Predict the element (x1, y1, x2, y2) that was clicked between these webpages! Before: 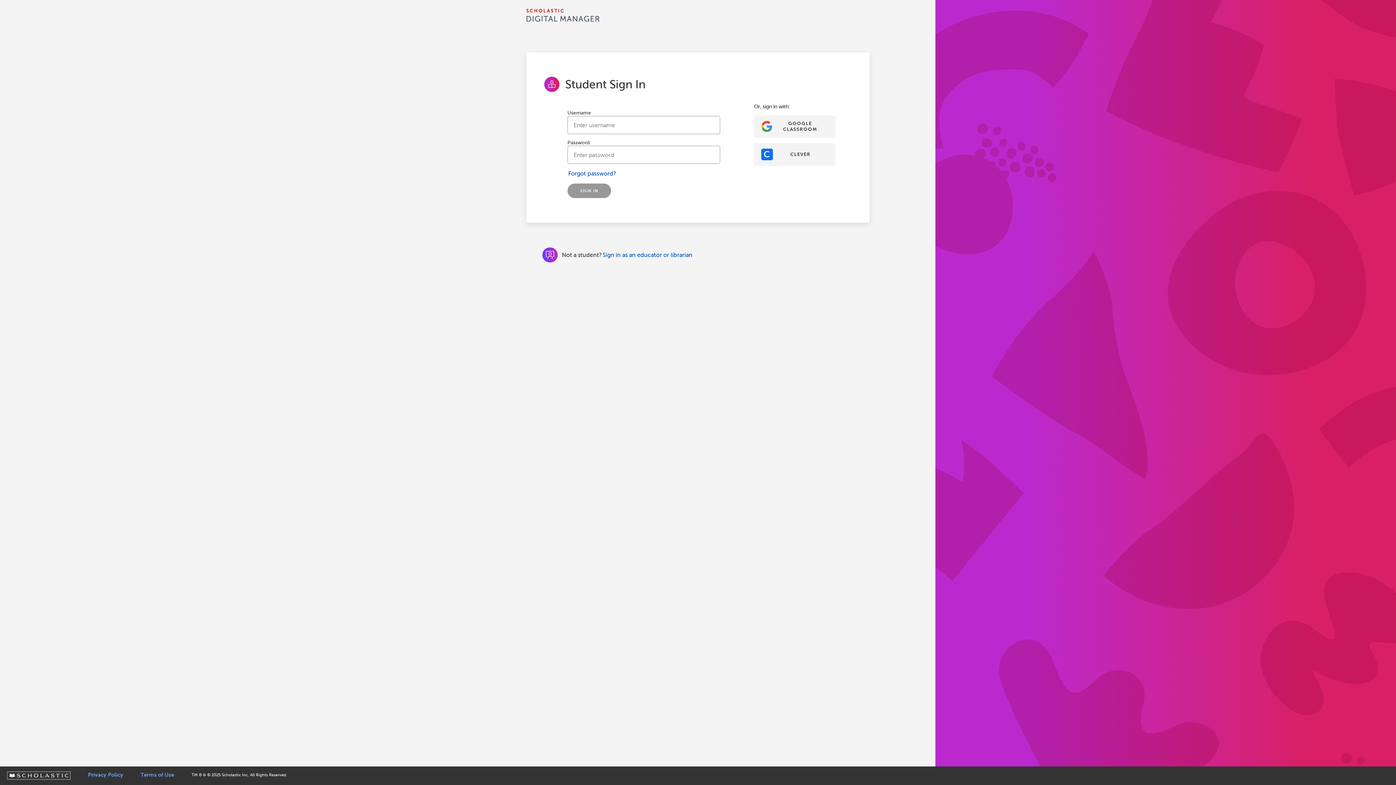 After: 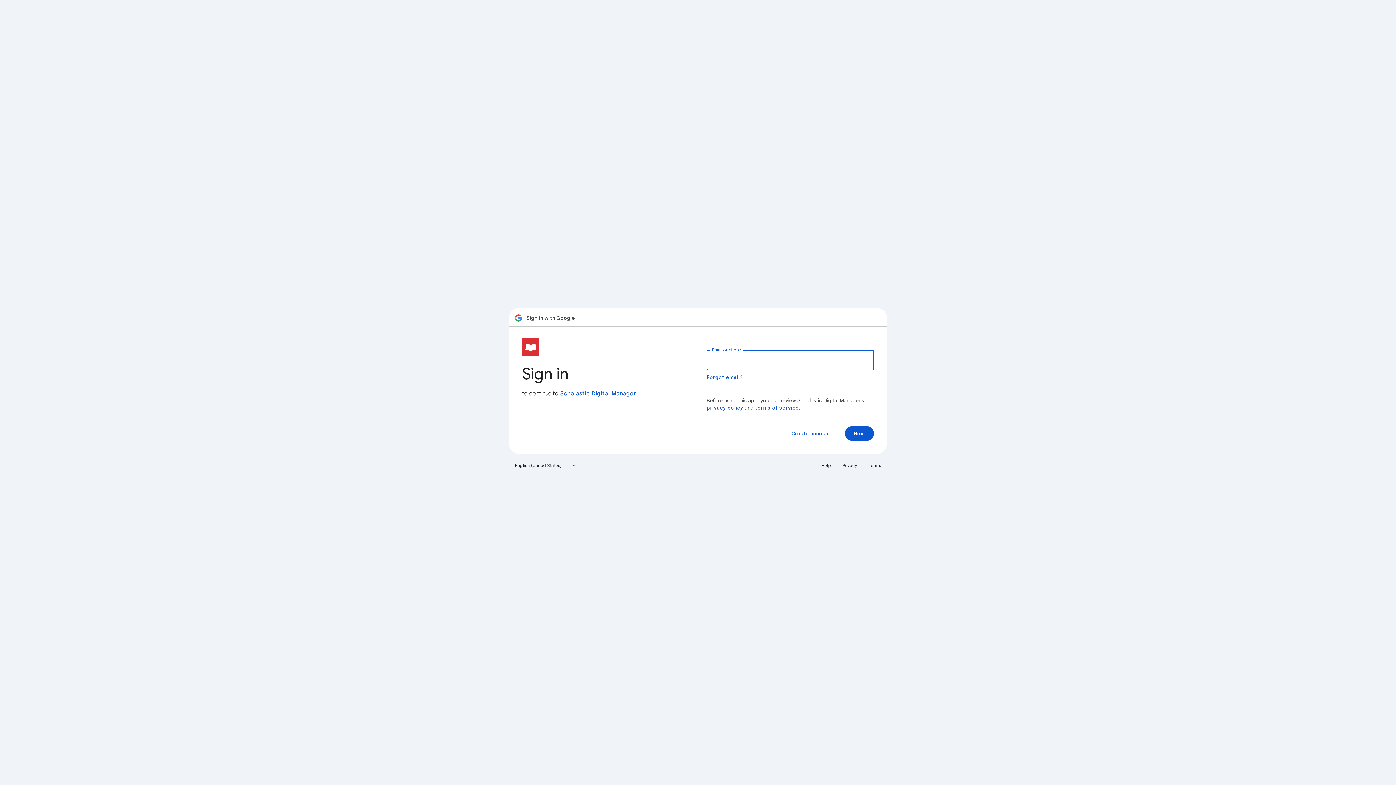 Action: bbox: (754, 115, 835, 137) label: GOOGLE CLASSROOM